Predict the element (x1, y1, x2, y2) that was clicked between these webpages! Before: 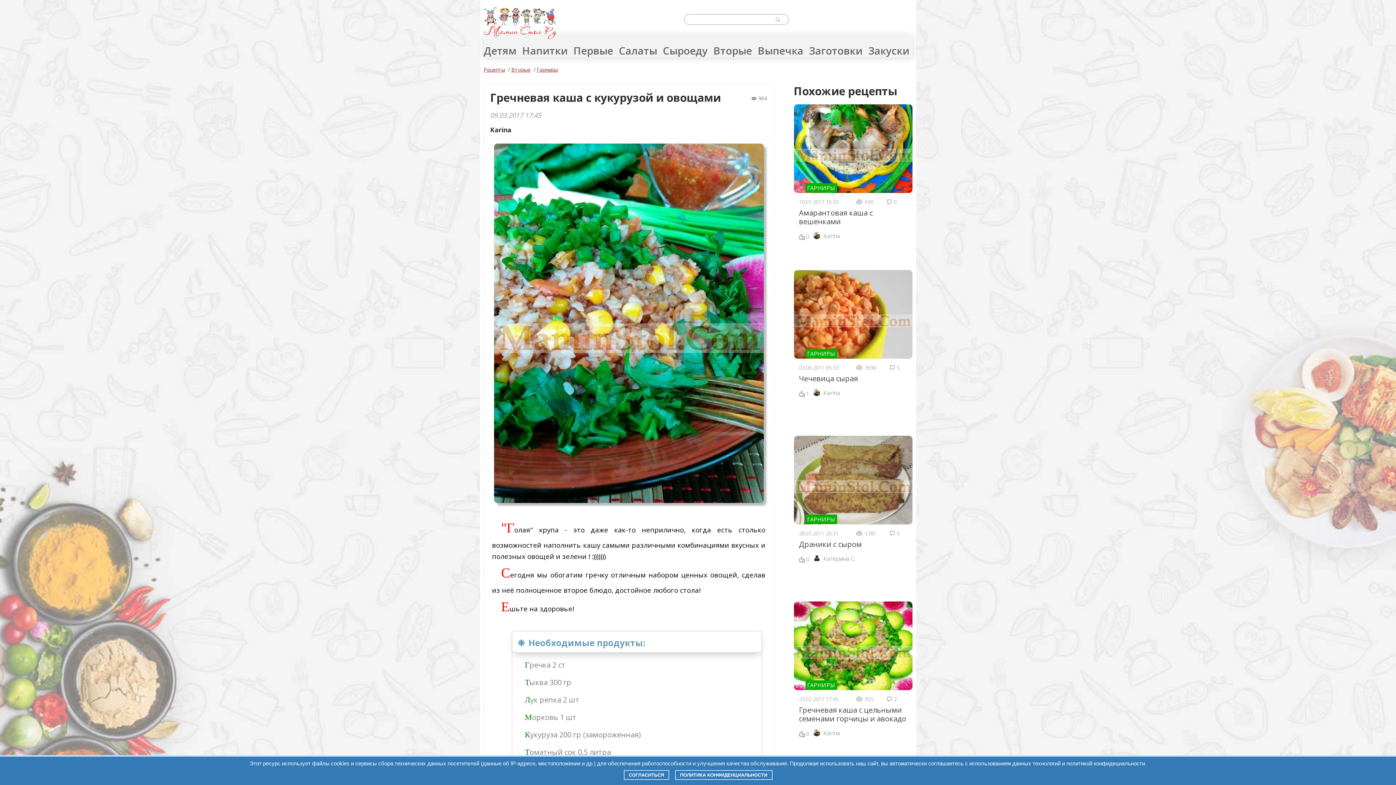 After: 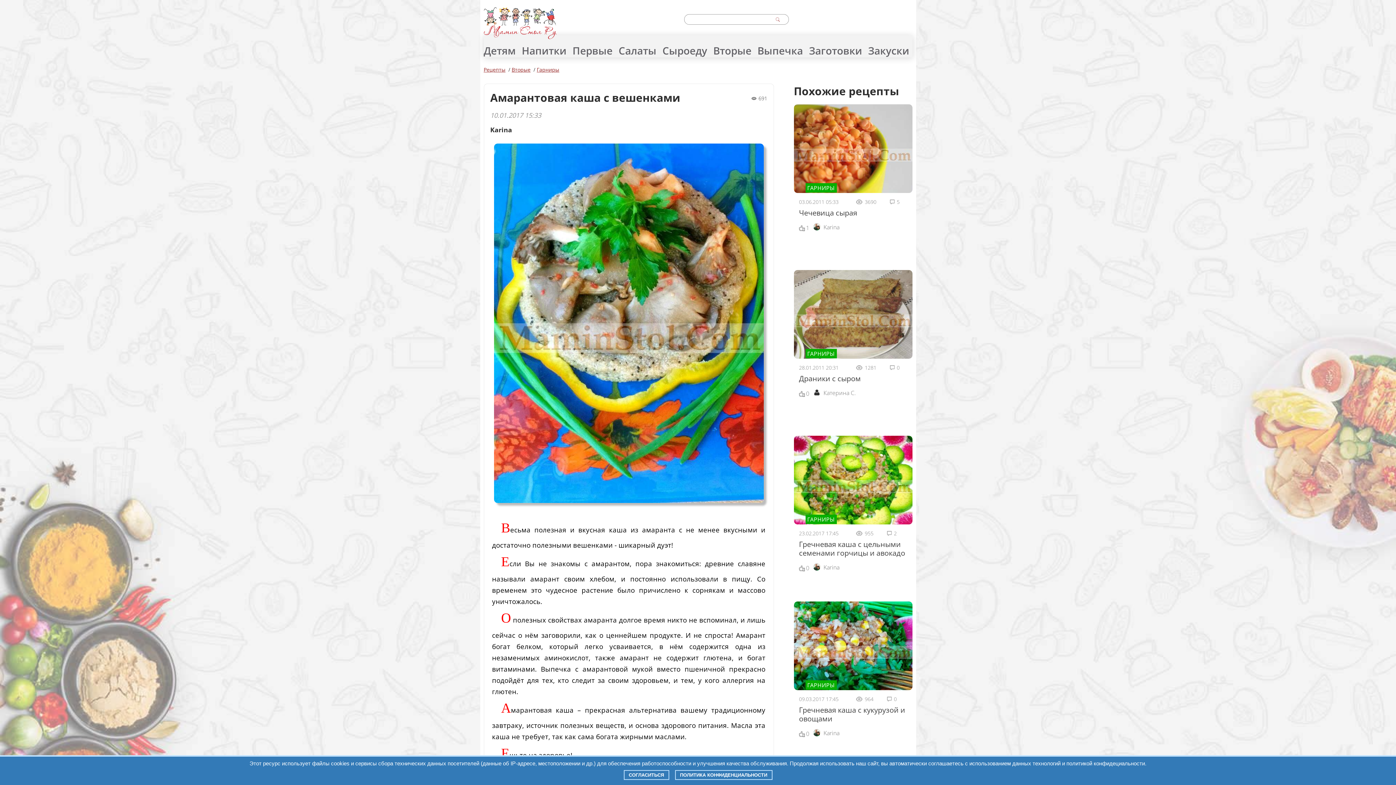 Action: bbox: (799, 208, 873, 226) label: Амарантовая каша с вешенками